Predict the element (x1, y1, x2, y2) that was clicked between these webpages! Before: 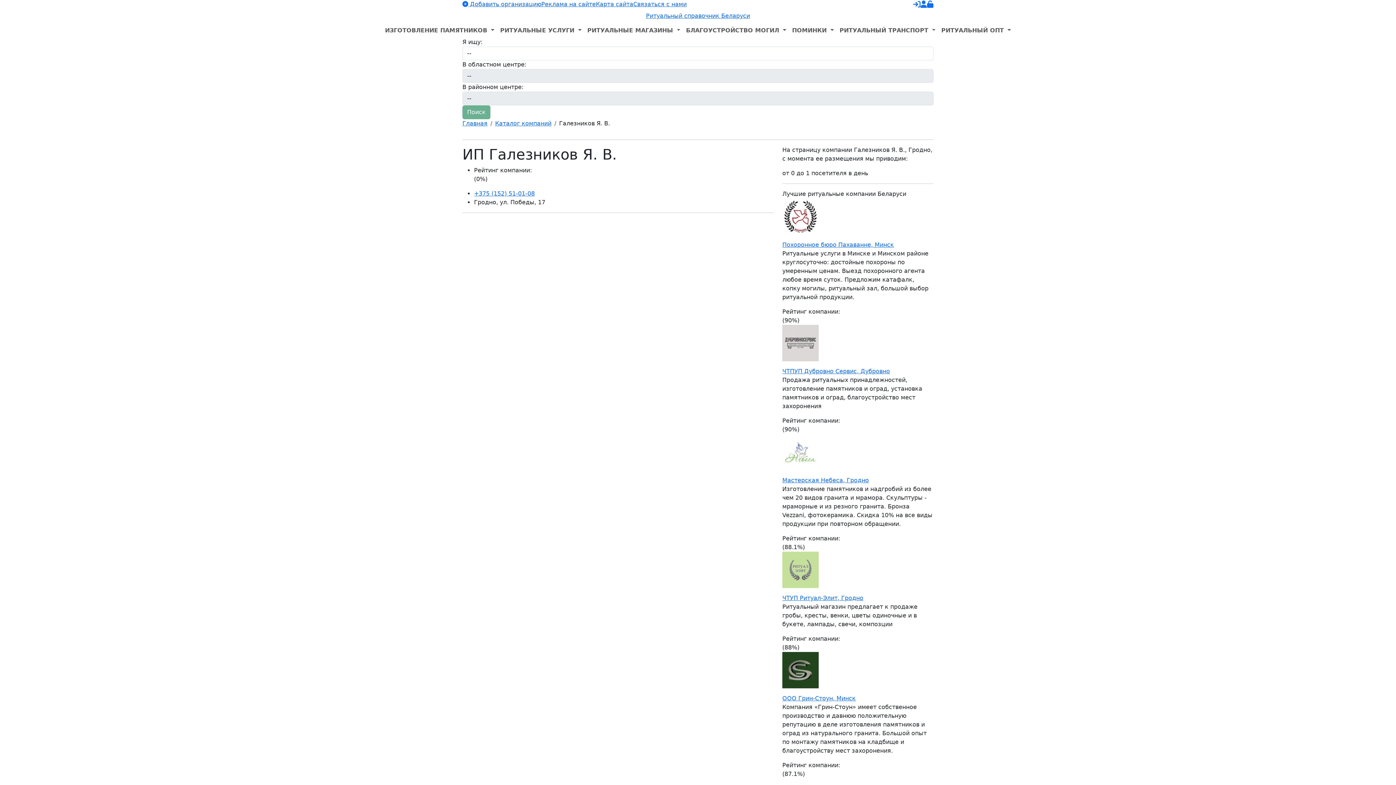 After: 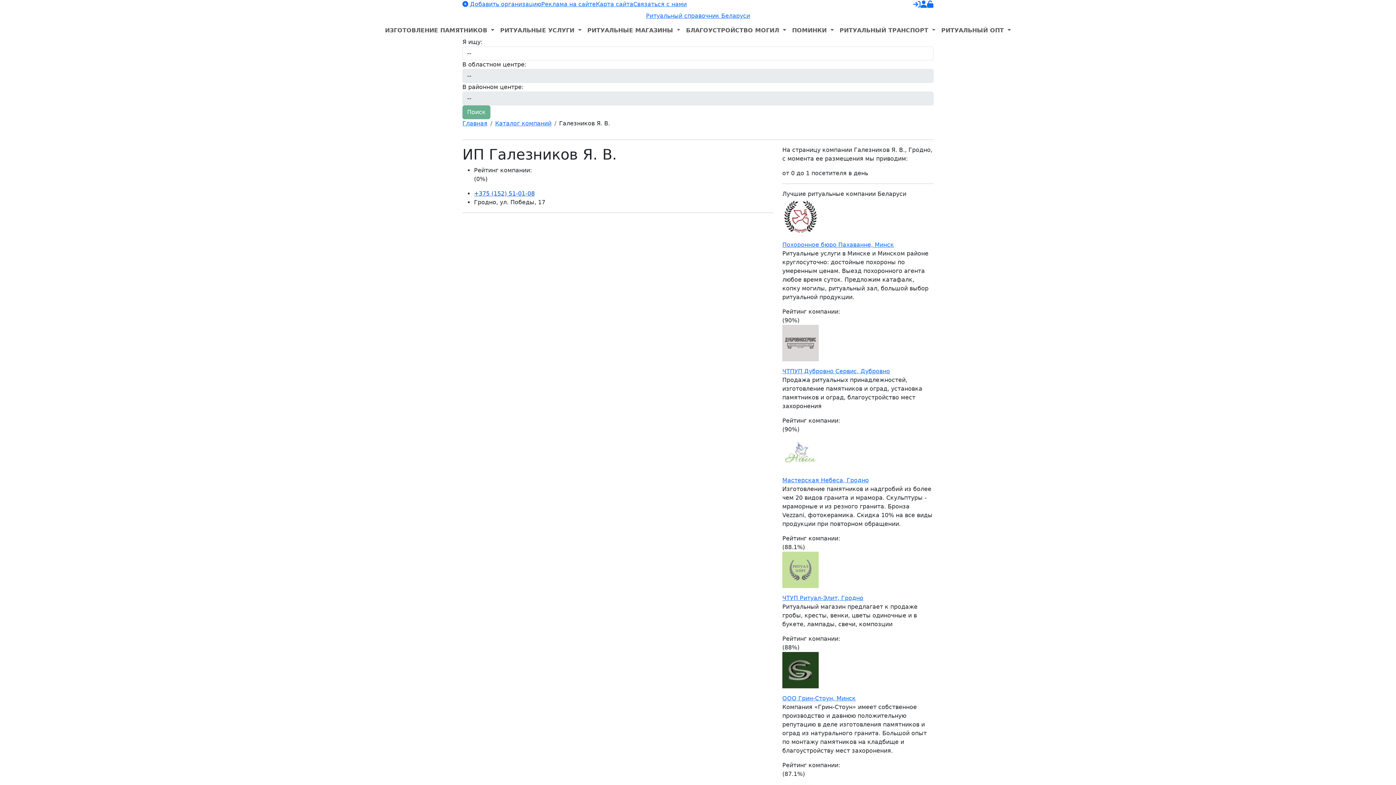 Action: label: +375 (152) 51-01-08 bbox: (474, 190, 534, 197)